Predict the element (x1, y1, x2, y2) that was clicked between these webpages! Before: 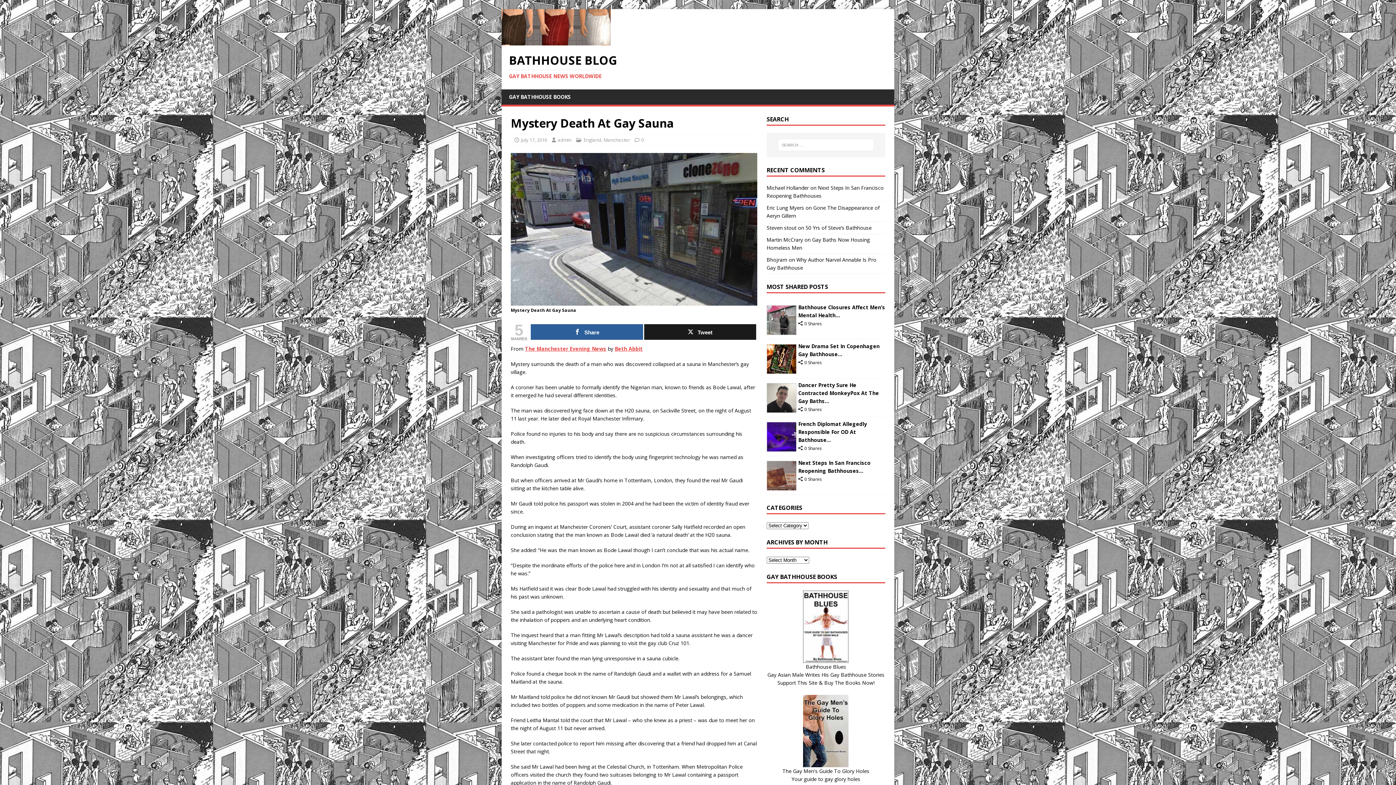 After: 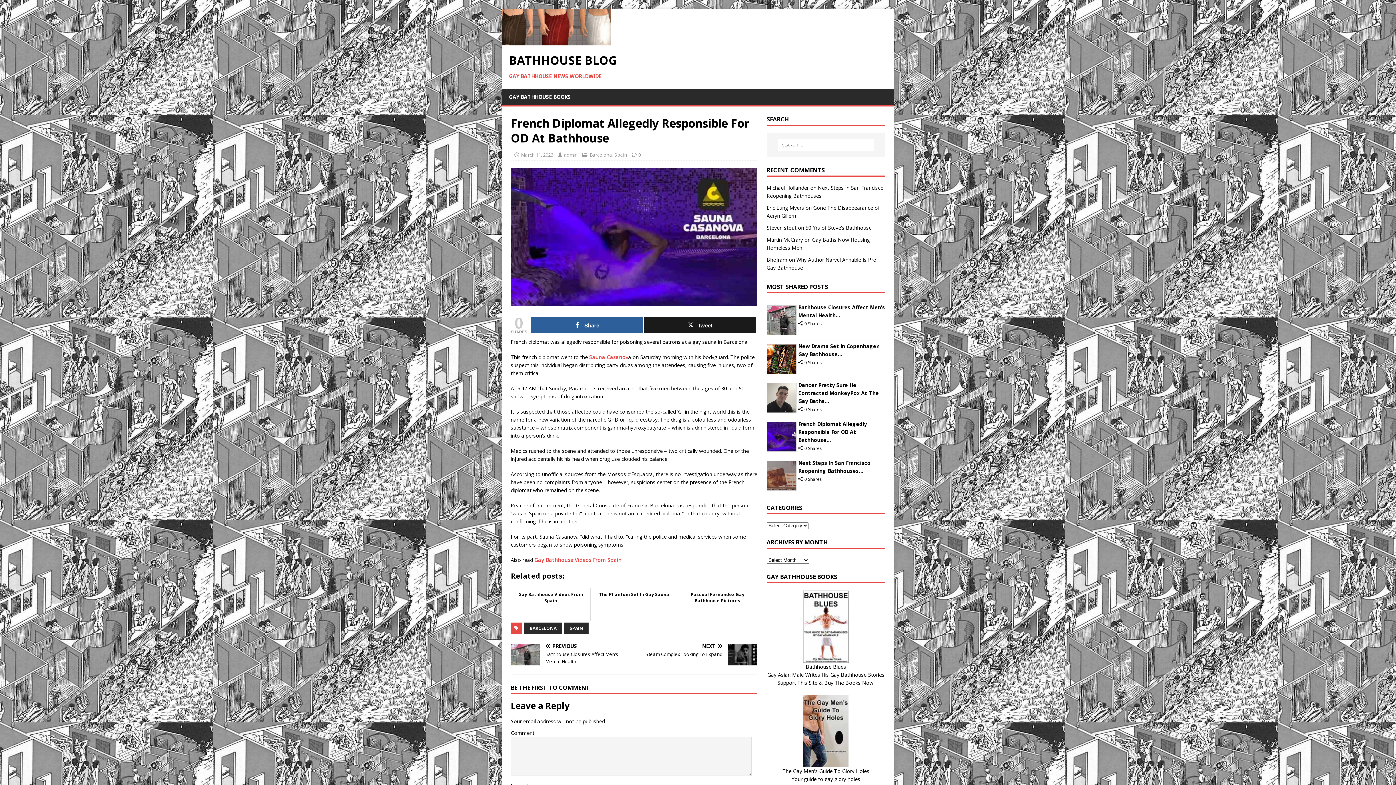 Action: label: French Diplomat Allegedly Responsible For OD At Bathhouse... bbox: (798, 420, 867, 443)